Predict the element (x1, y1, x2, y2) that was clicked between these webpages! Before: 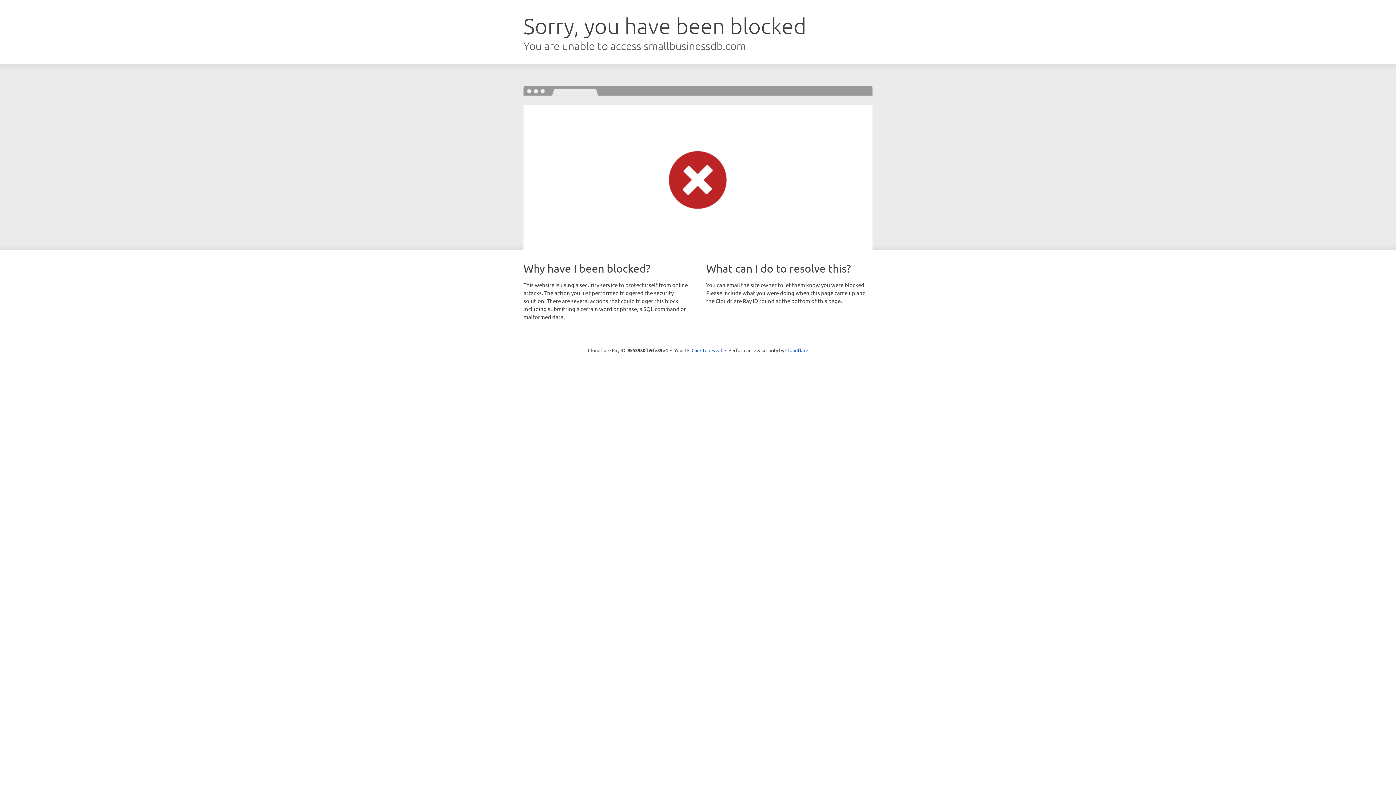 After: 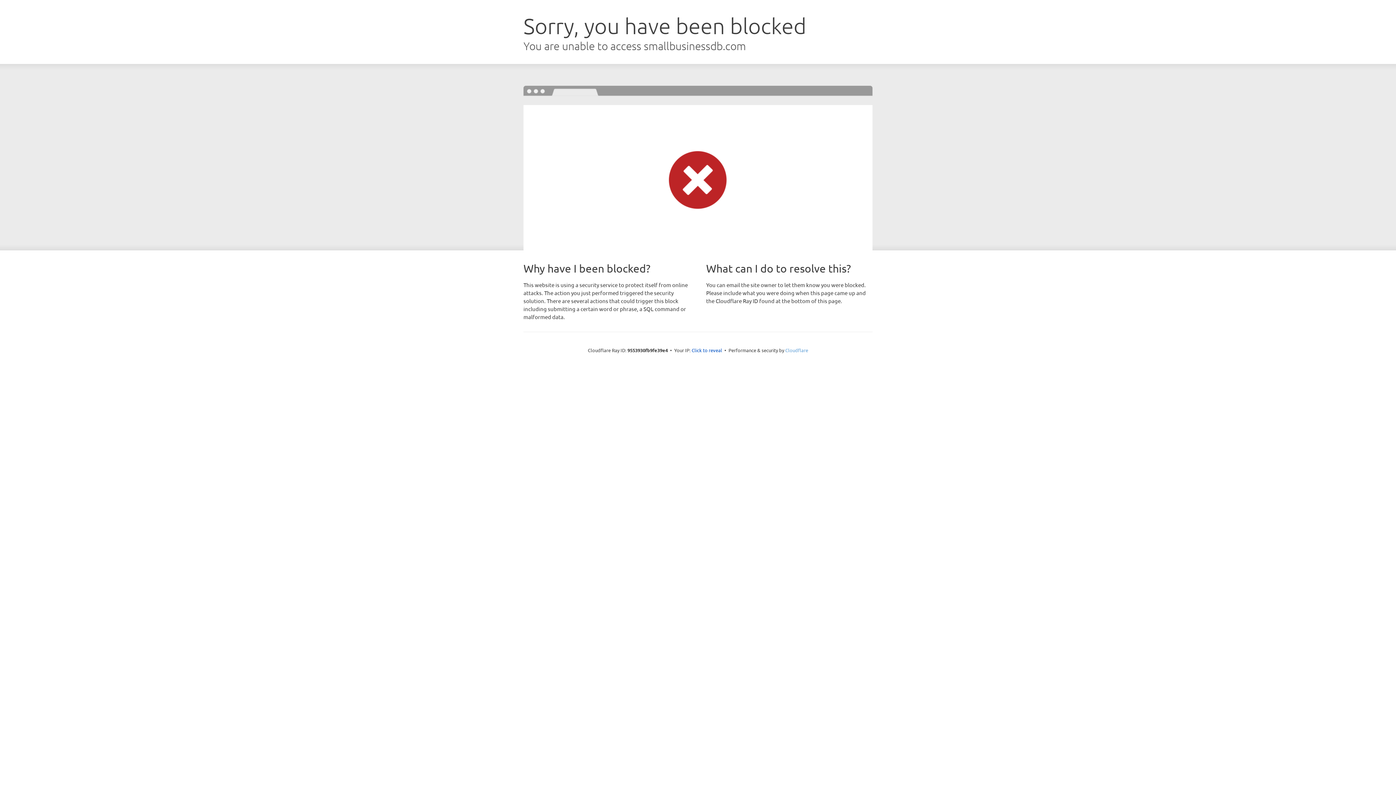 Action: label: Cloudflare bbox: (785, 347, 808, 353)